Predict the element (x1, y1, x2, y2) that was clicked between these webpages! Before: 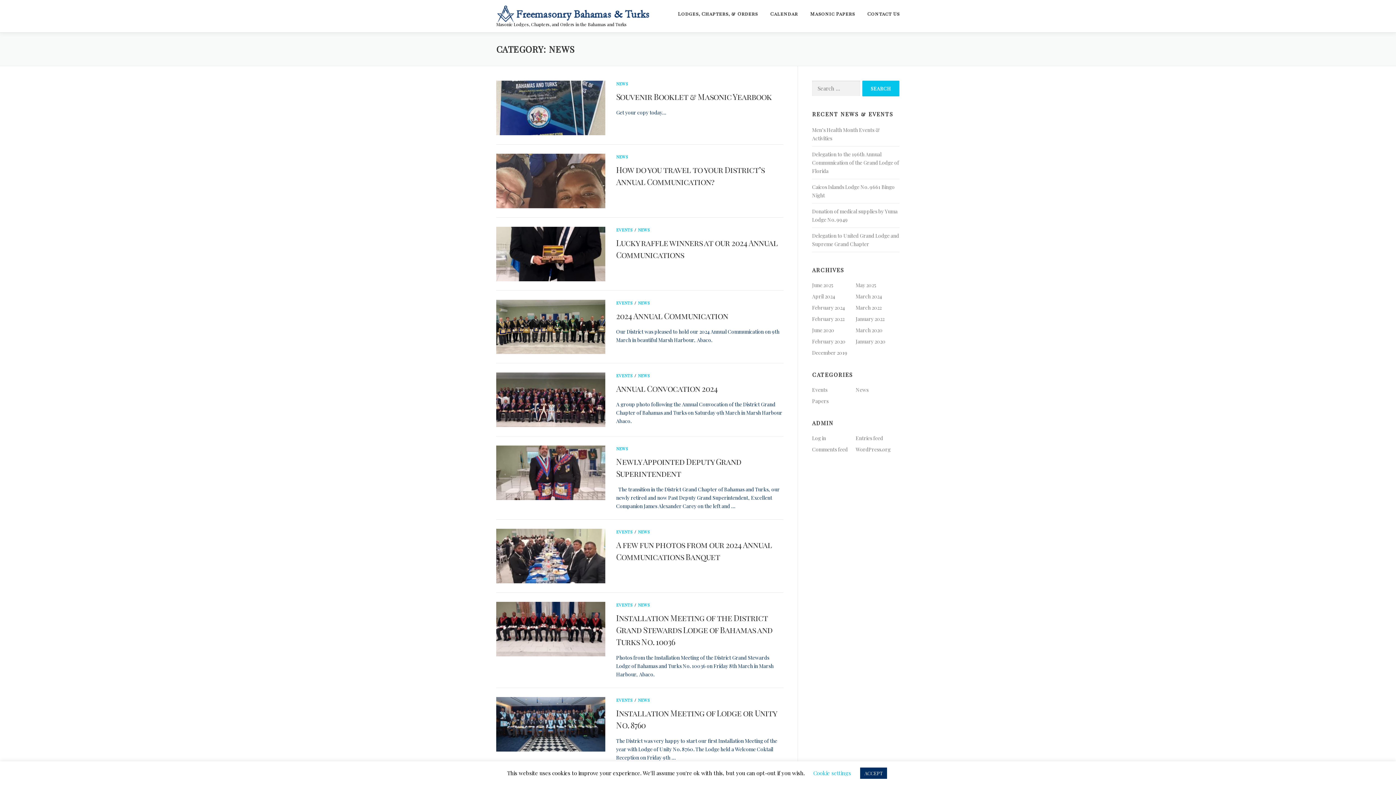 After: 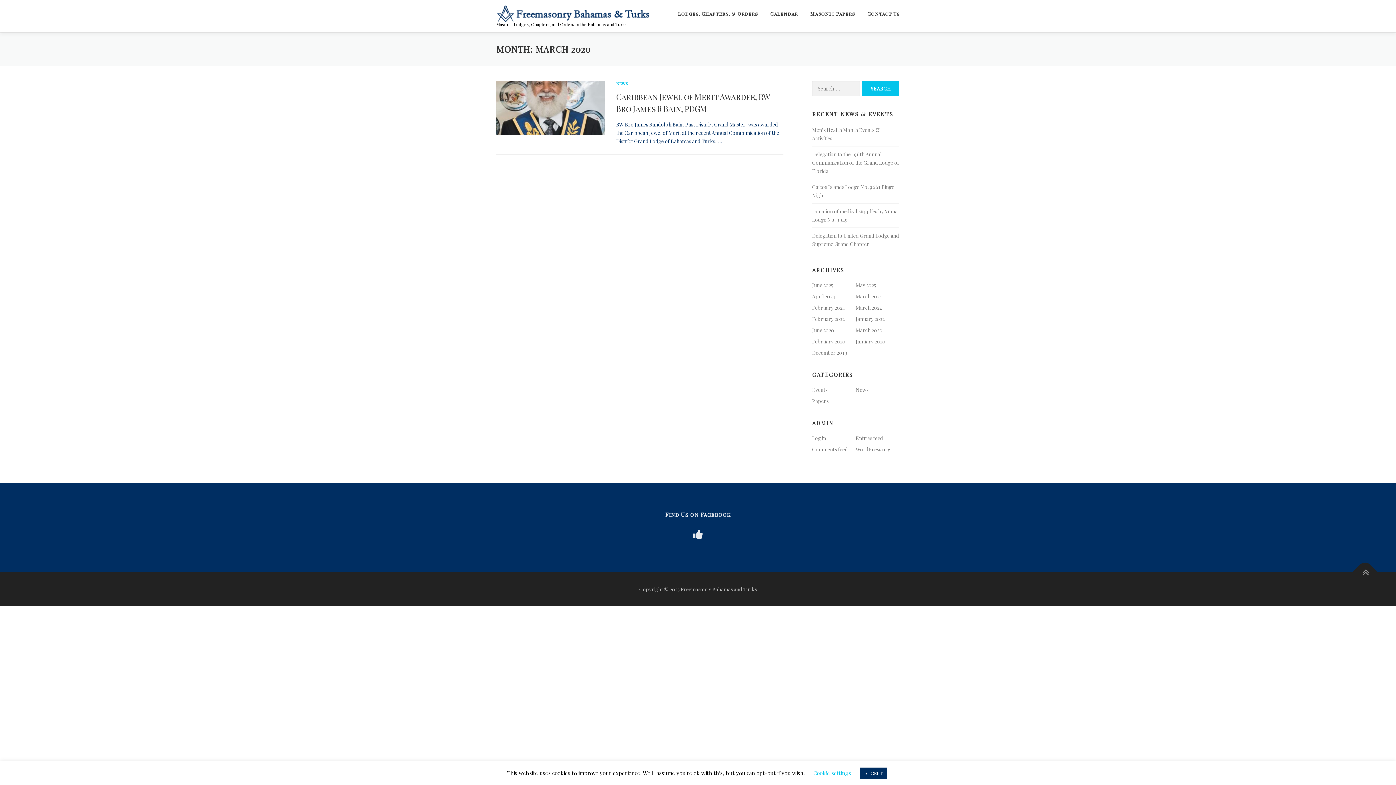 Action: bbox: (856, 326, 882, 333) label: March 2020